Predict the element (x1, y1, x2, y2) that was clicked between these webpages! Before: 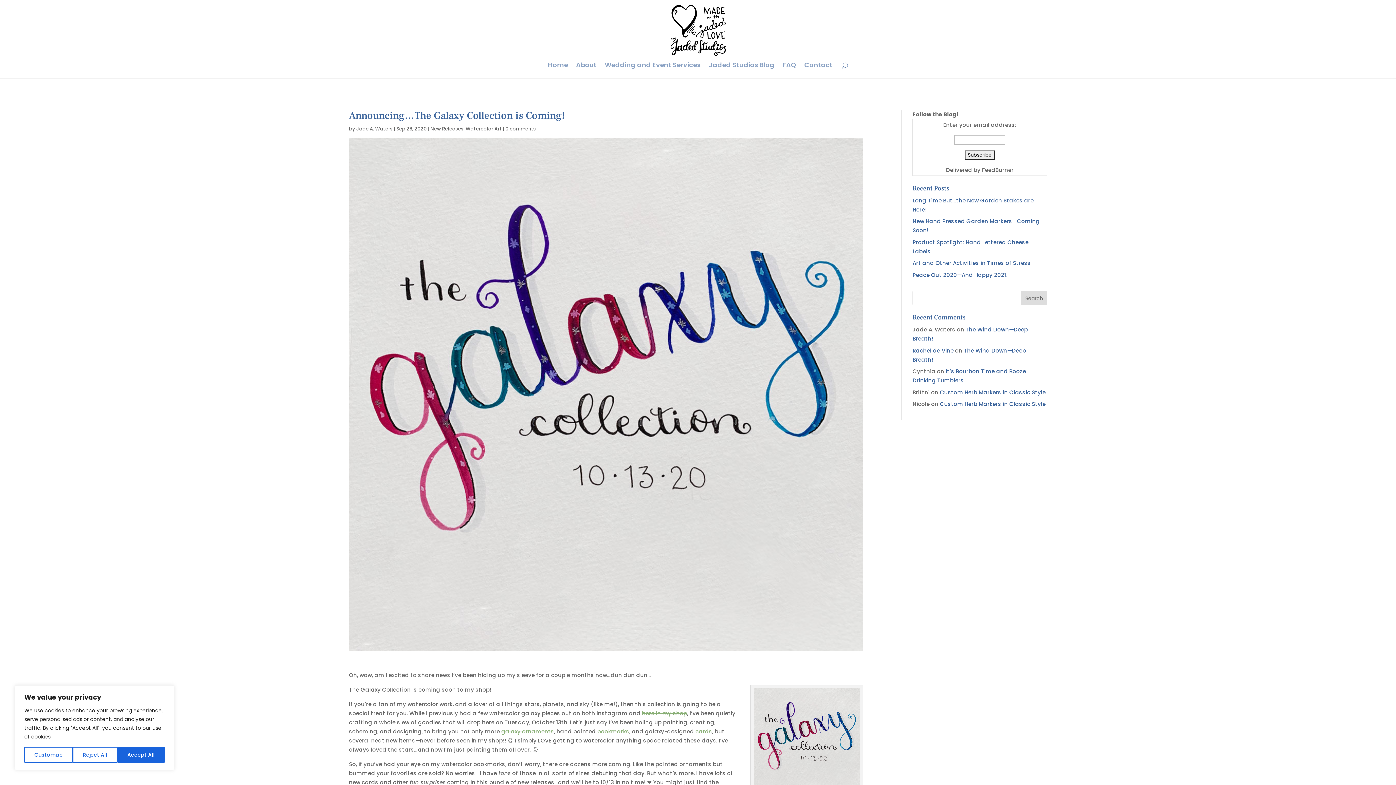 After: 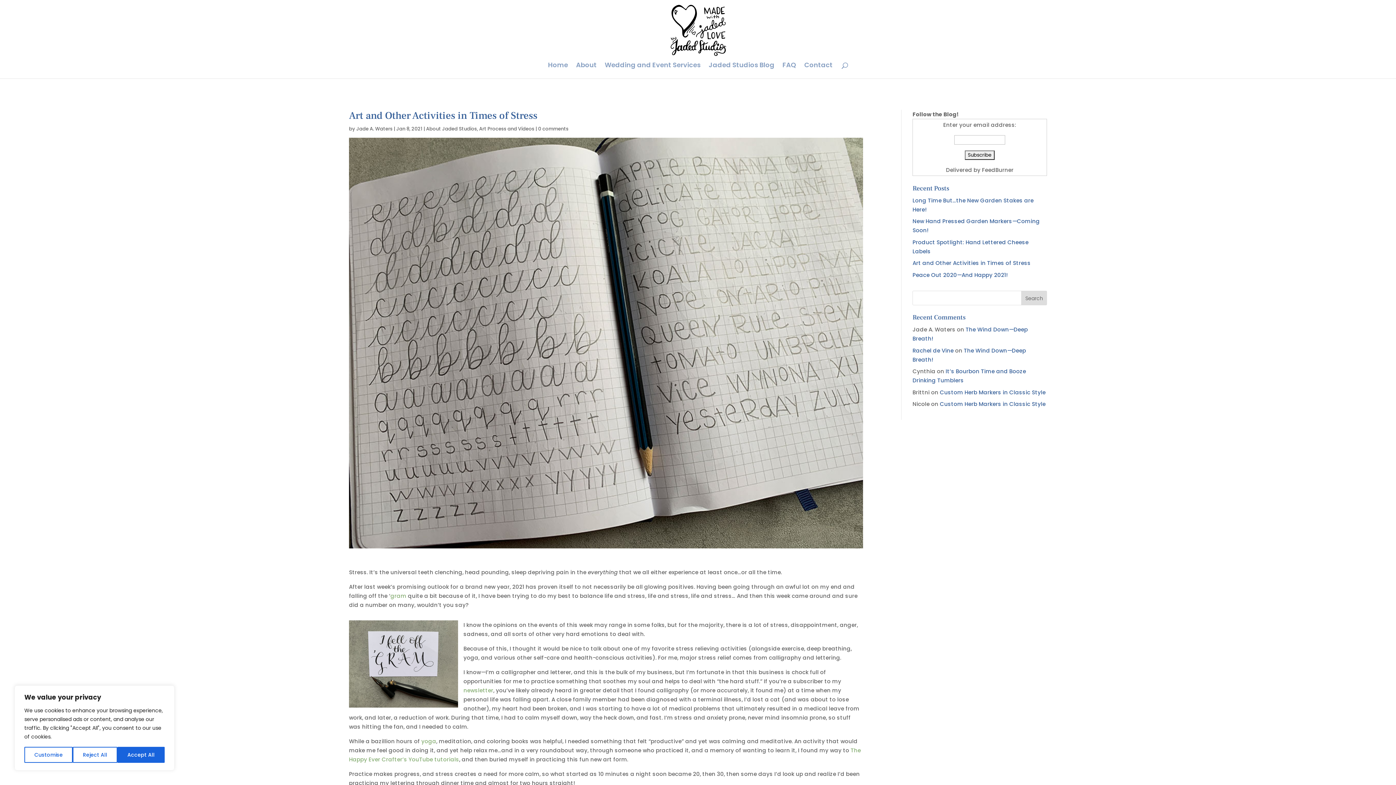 Action: label: Art and Other Activities in Times of Stress bbox: (912, 259, 1030, 267)